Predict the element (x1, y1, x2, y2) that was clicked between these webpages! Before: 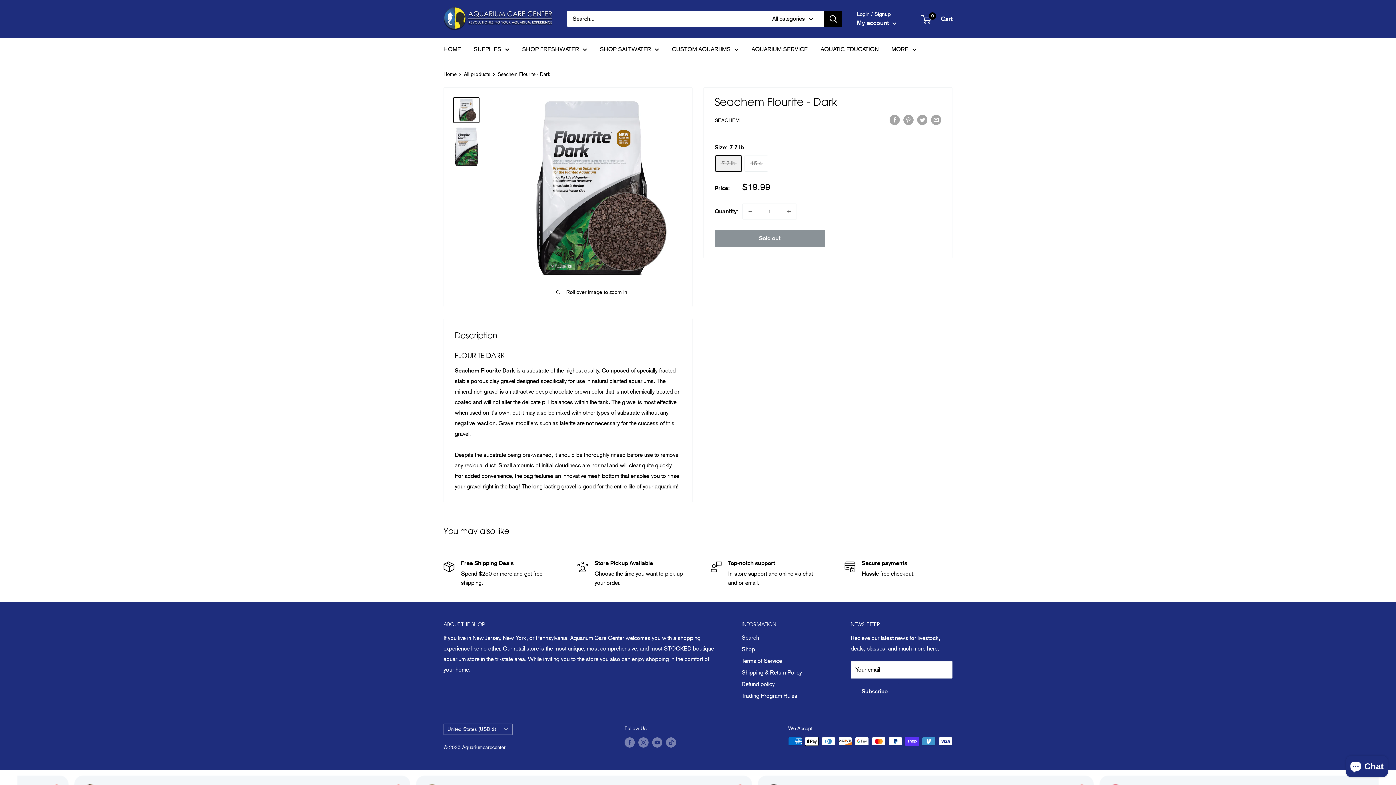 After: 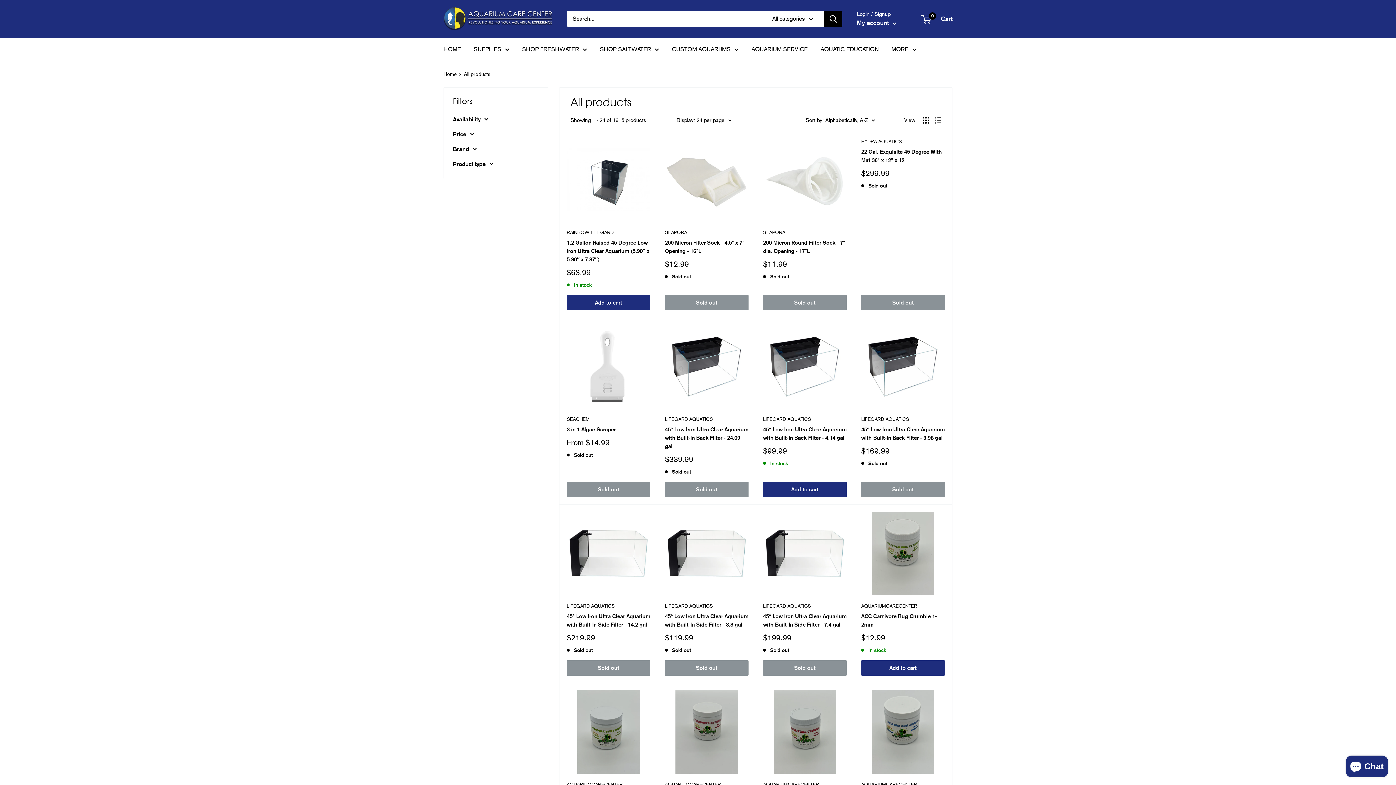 Action: label: SUPPLIES bbox: (473, 43, 509, 54)